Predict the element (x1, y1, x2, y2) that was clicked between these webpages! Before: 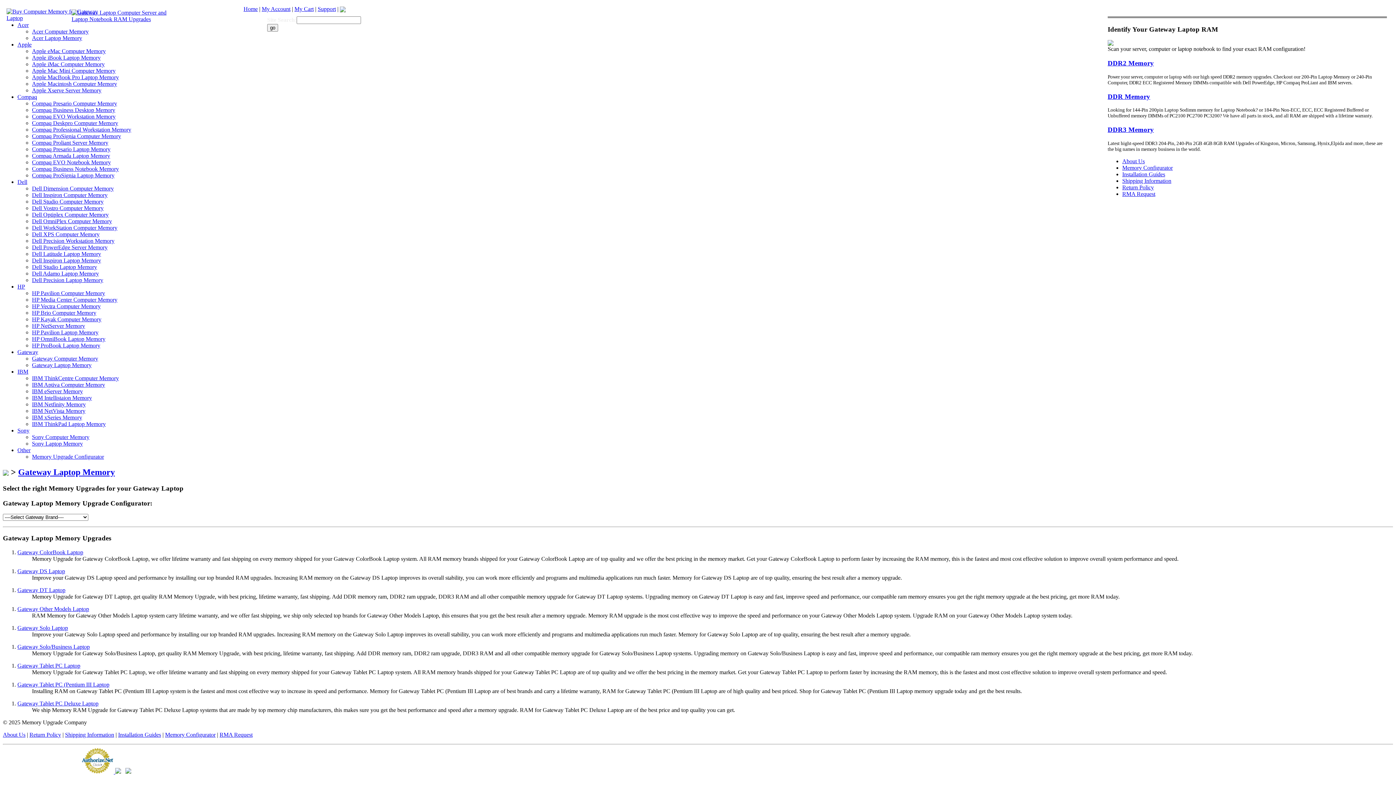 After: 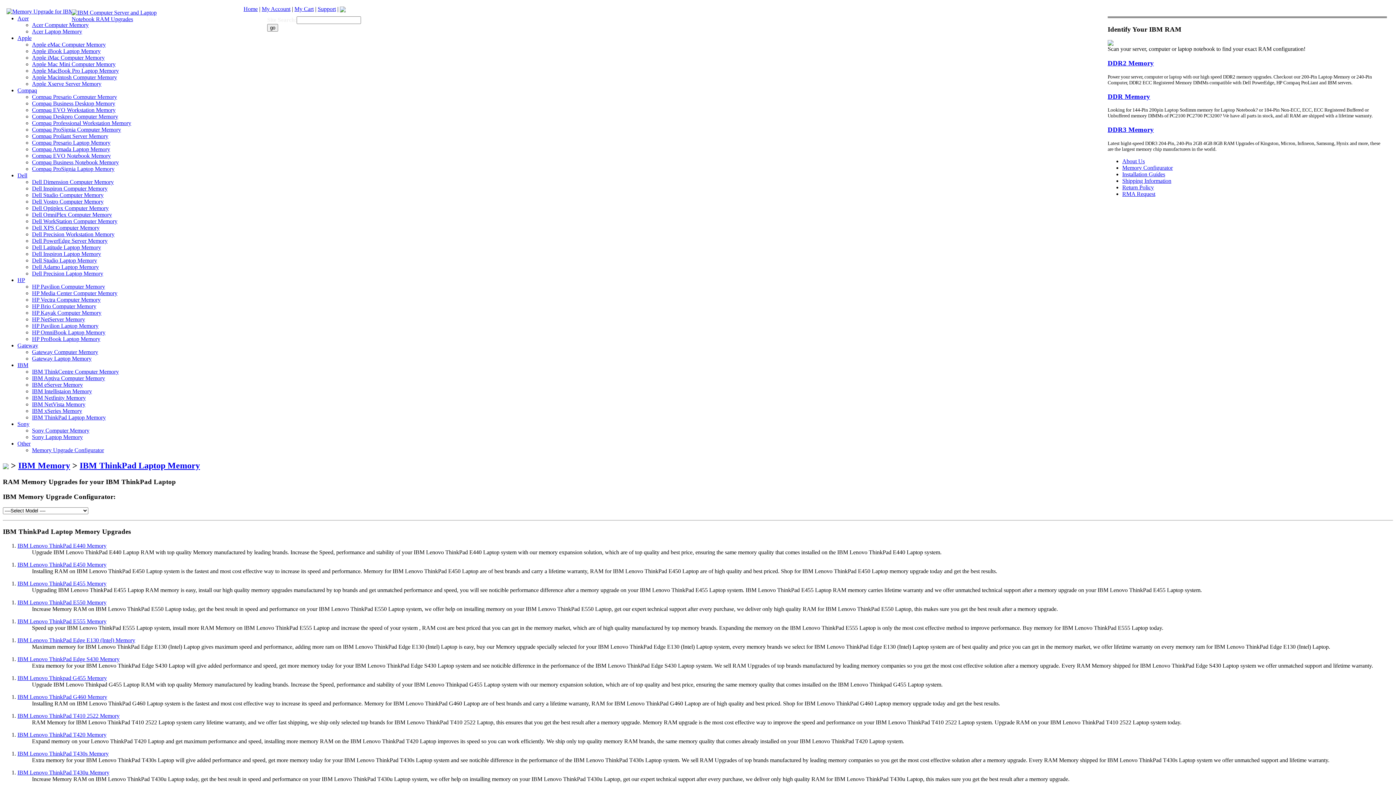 Action: bbox: (32, 421, 105, 427) label: IBM ThinkPad Laptop Memory